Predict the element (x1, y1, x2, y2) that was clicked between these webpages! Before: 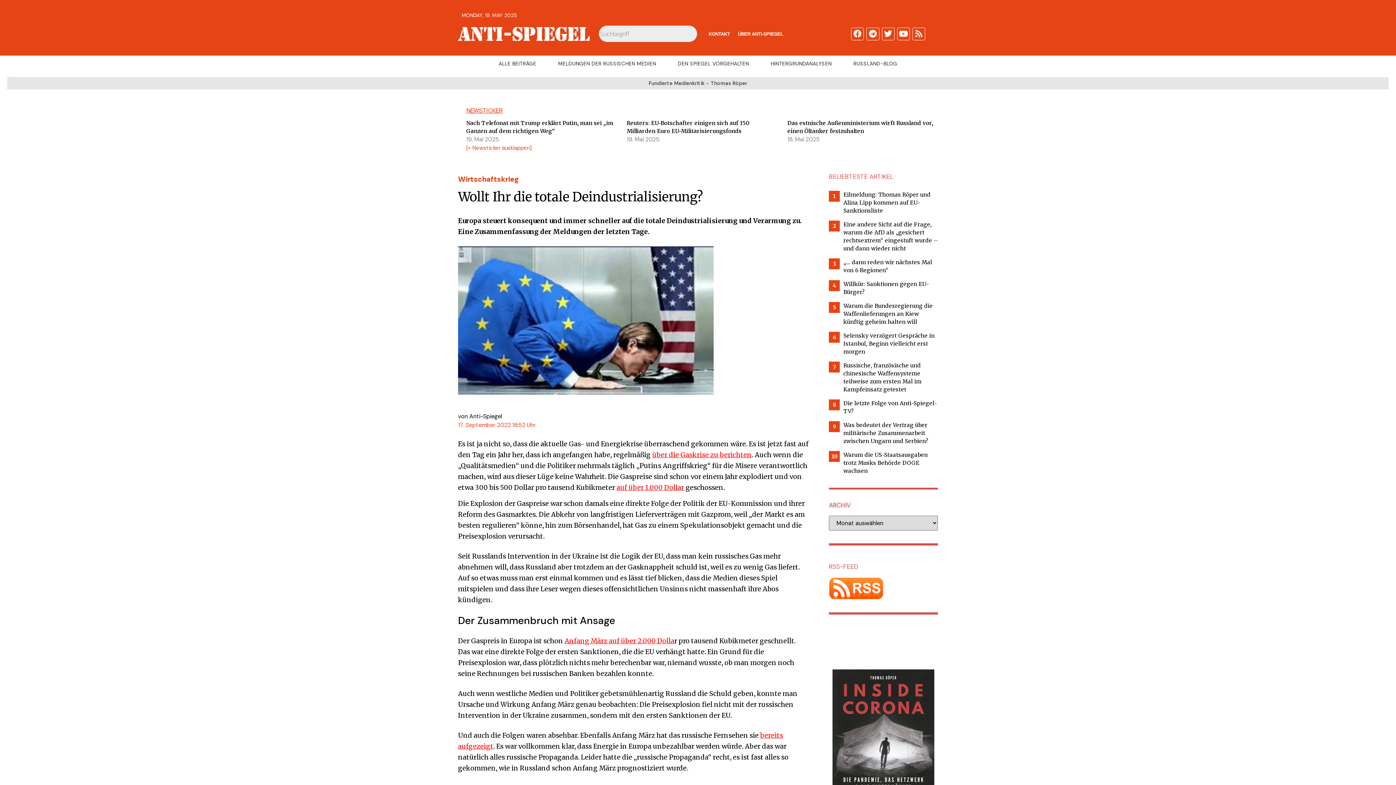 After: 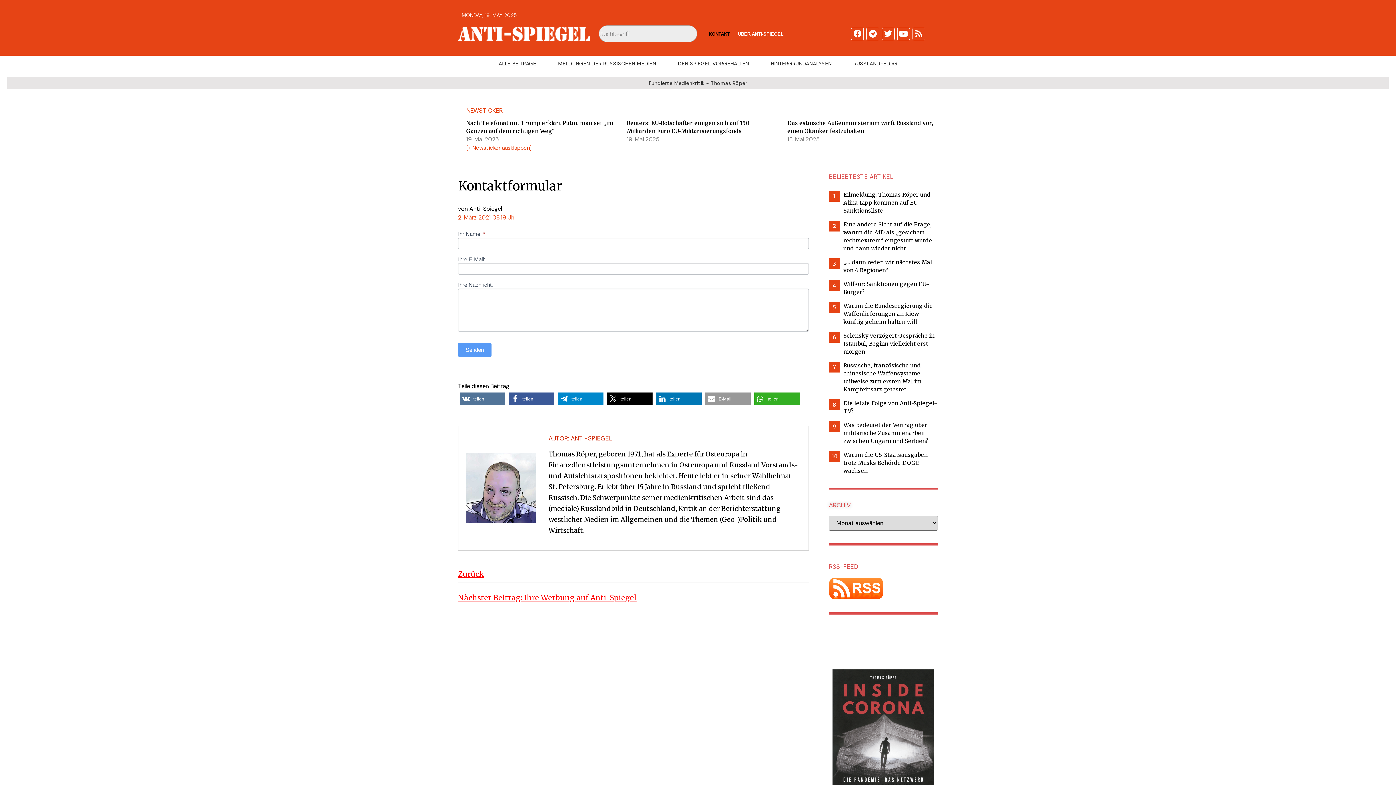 Action: bbox: (704, 26, 734, 41) label: KONTAKT